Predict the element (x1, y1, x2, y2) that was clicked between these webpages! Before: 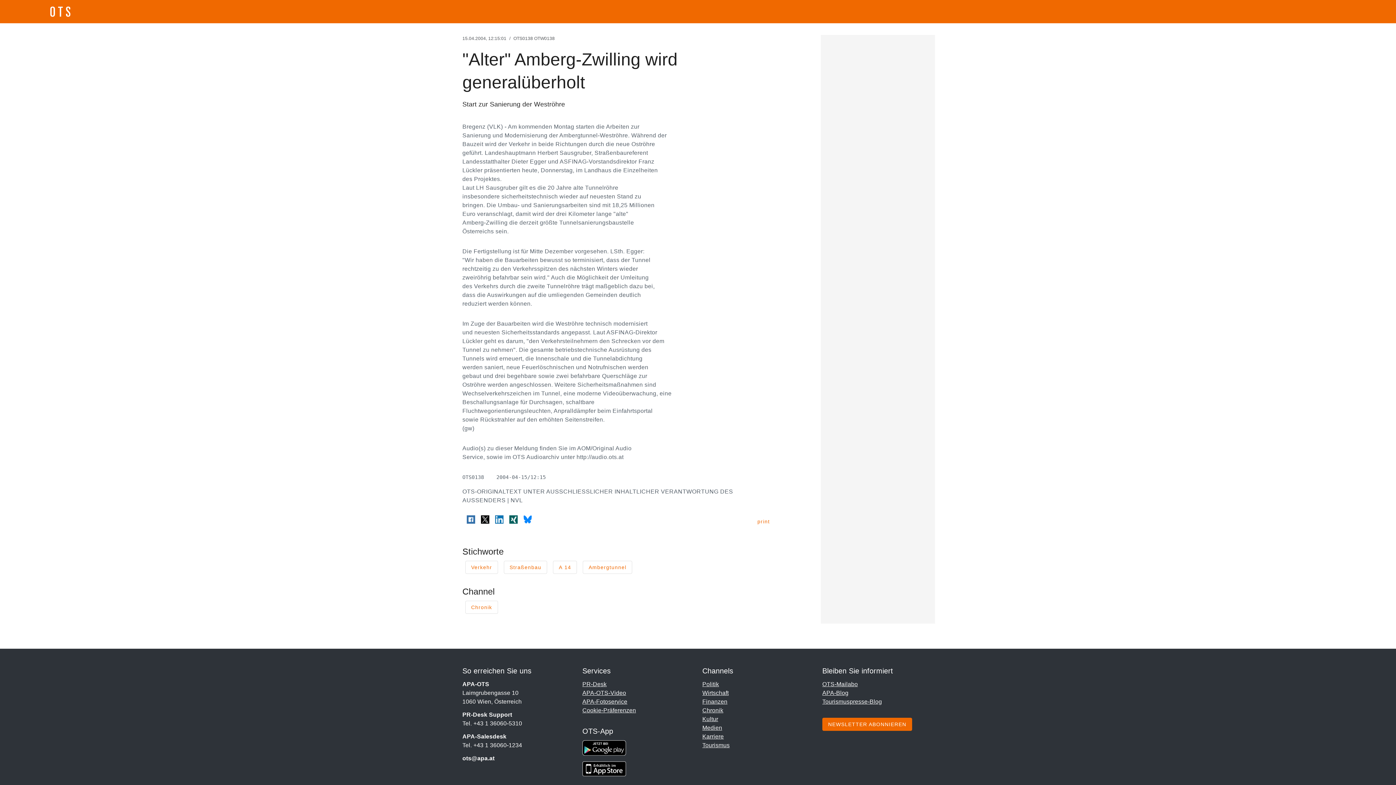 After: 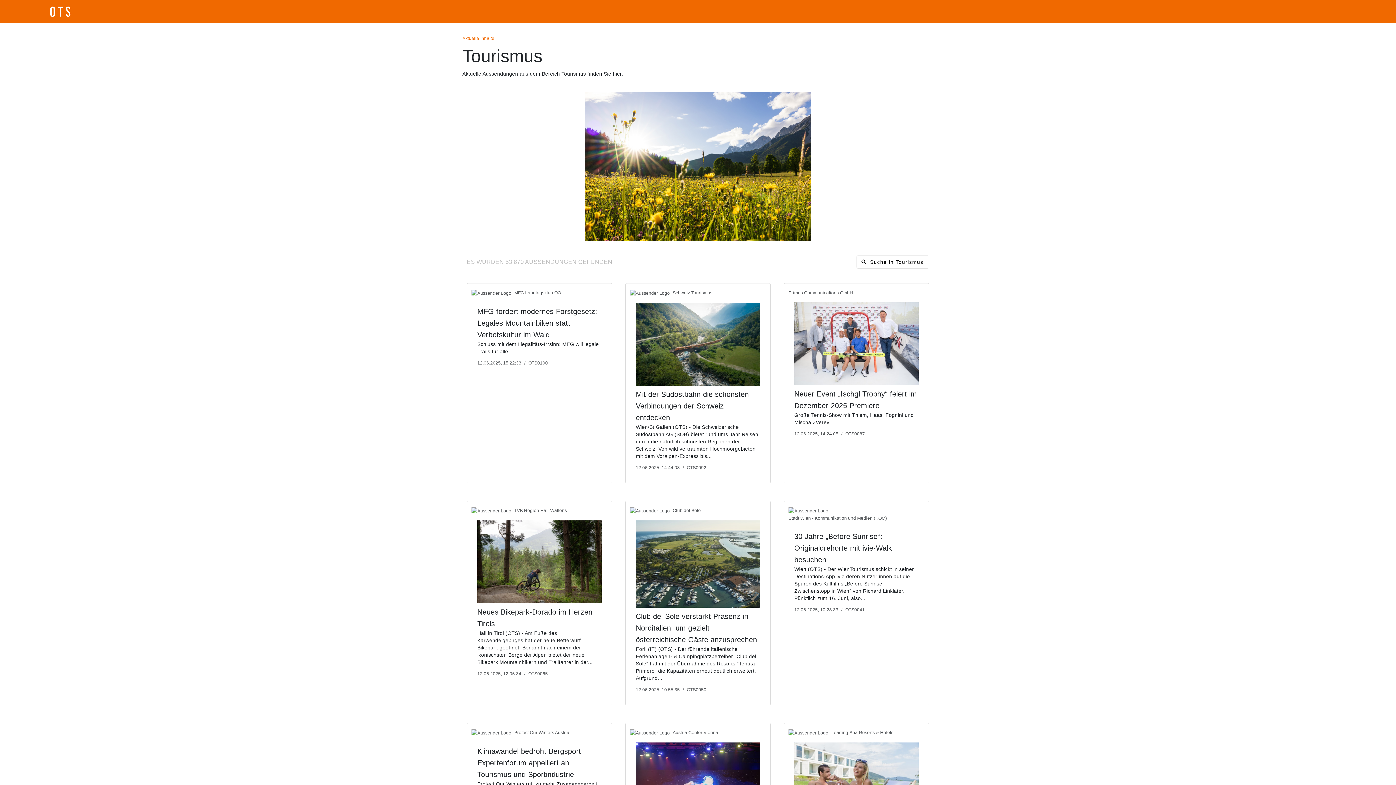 Action: bbox: (702, 742, 729, 748) label: Tourismus